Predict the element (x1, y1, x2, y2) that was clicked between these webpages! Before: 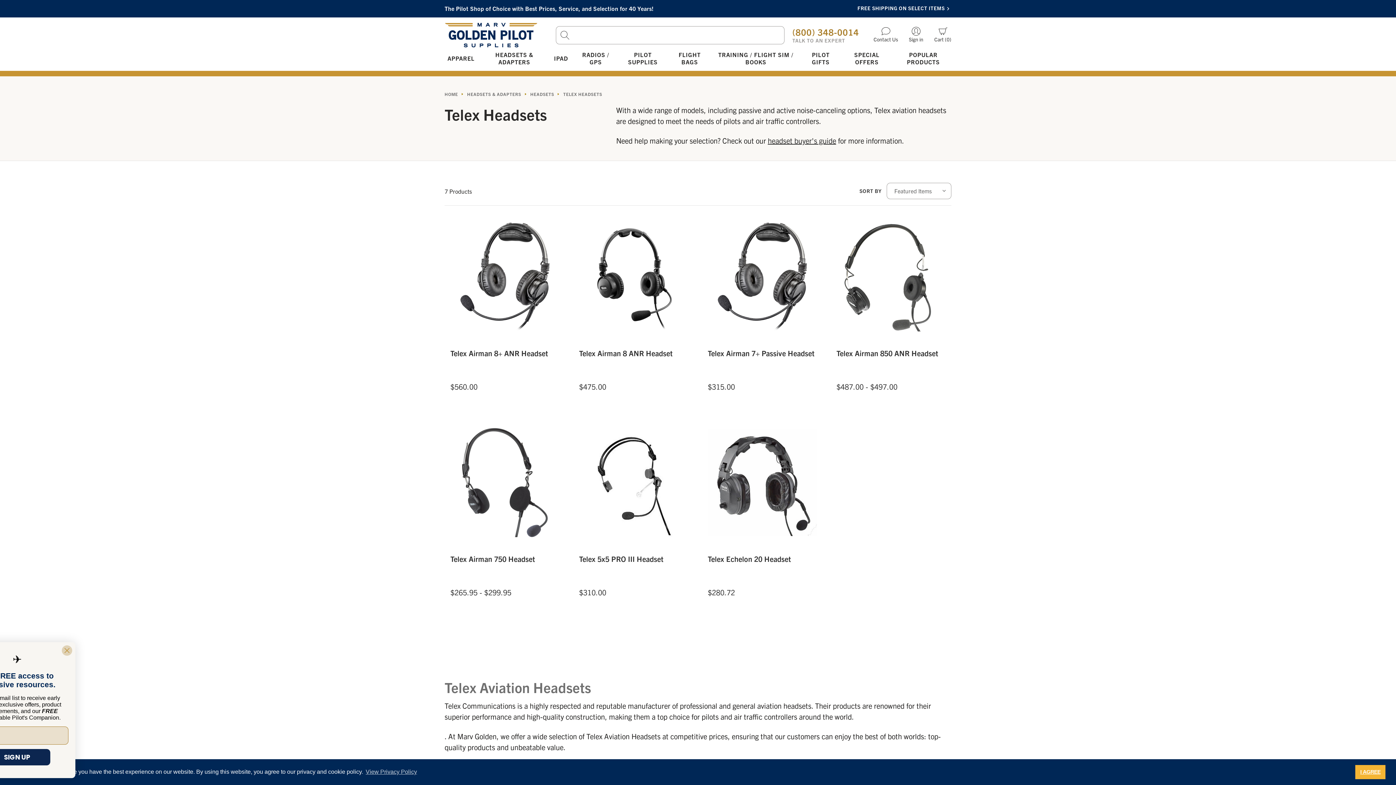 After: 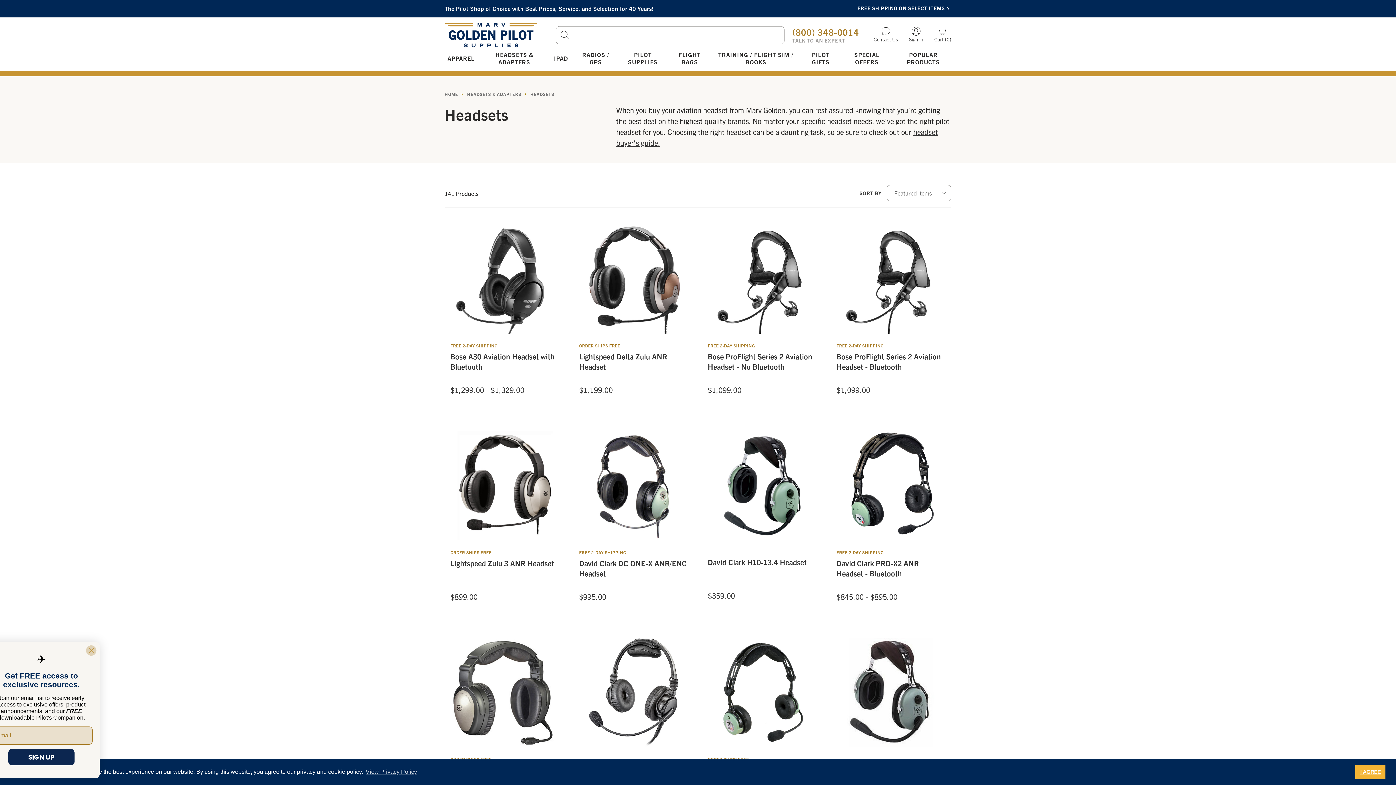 Action: label: HEADSETS bbox: (530, 91, 554, 96)